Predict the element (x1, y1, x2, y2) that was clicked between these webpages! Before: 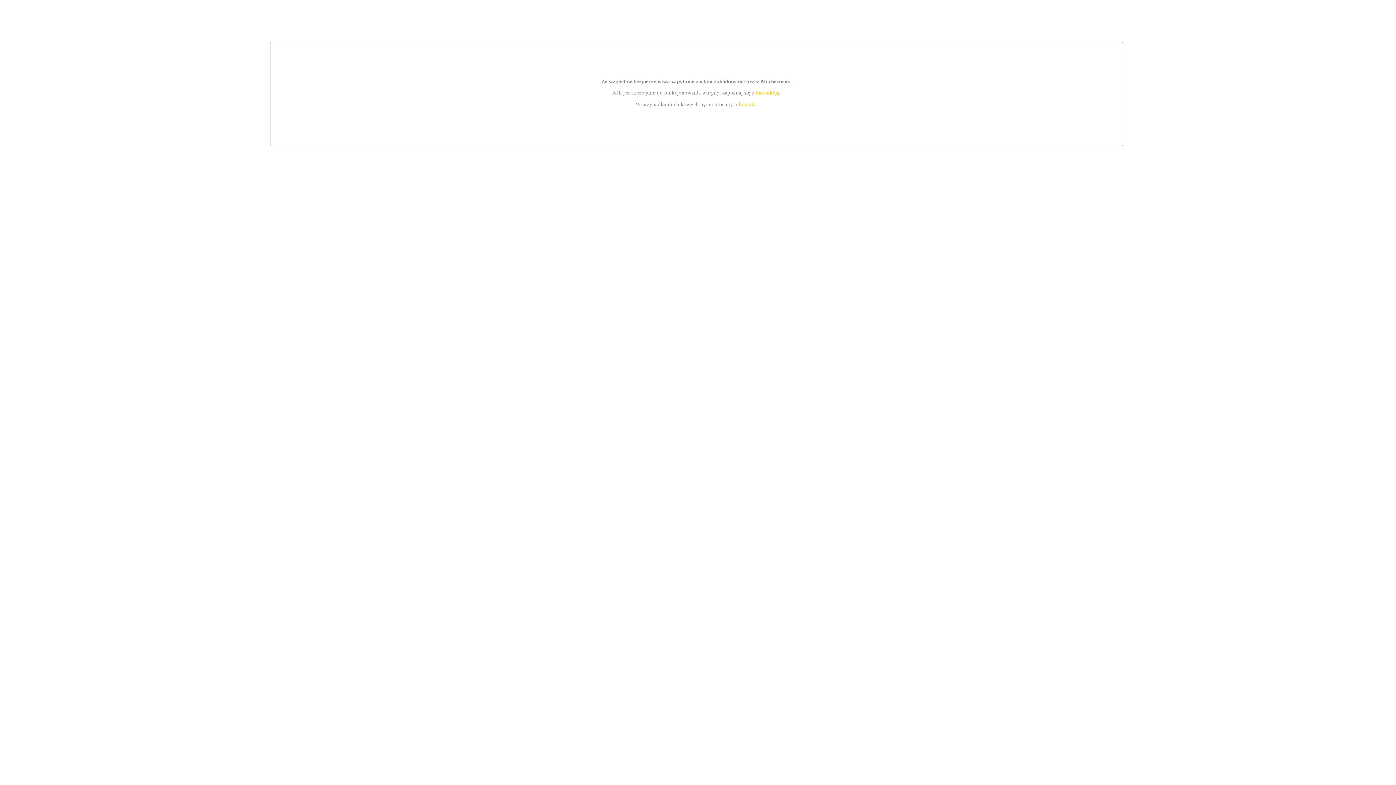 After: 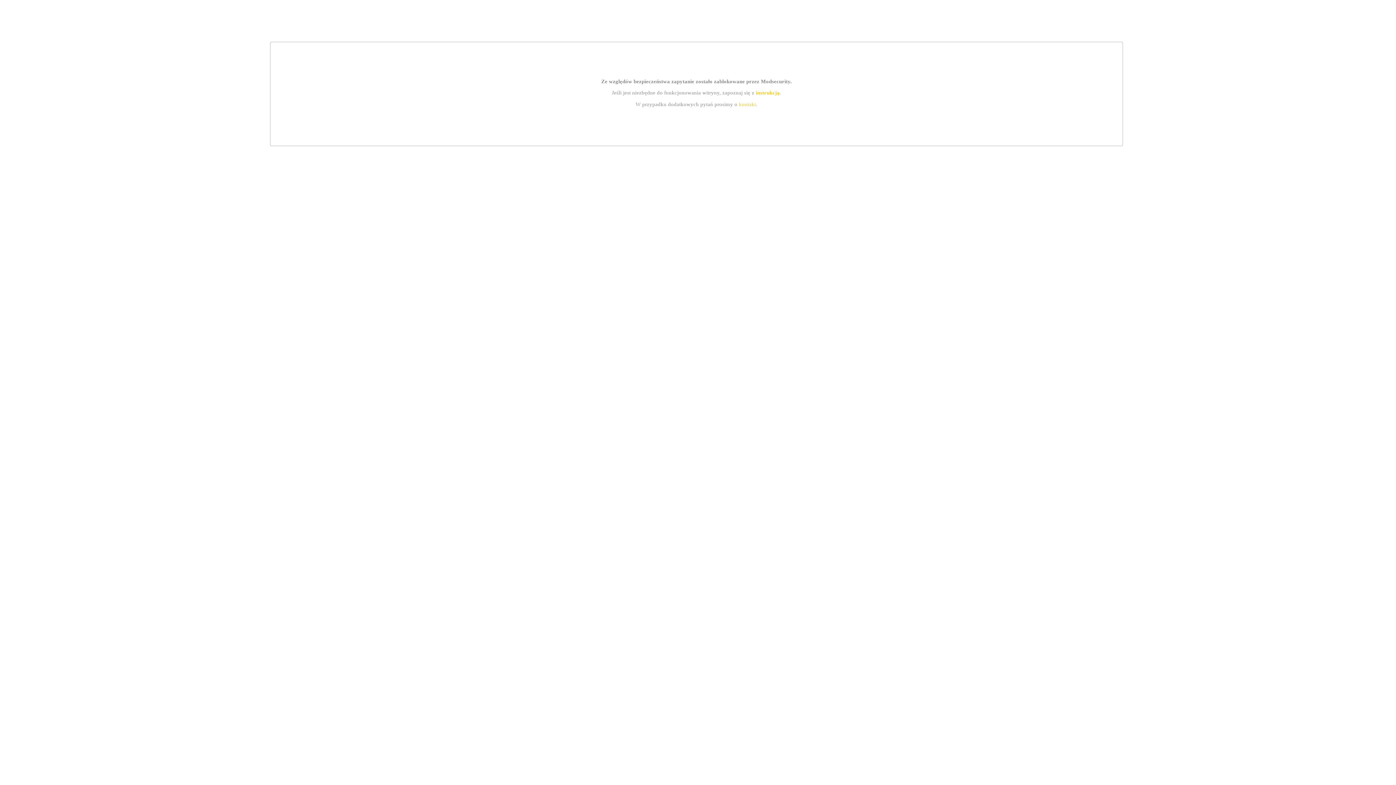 Action: bbox: (755, 89, 779, 95) label: instrukcją